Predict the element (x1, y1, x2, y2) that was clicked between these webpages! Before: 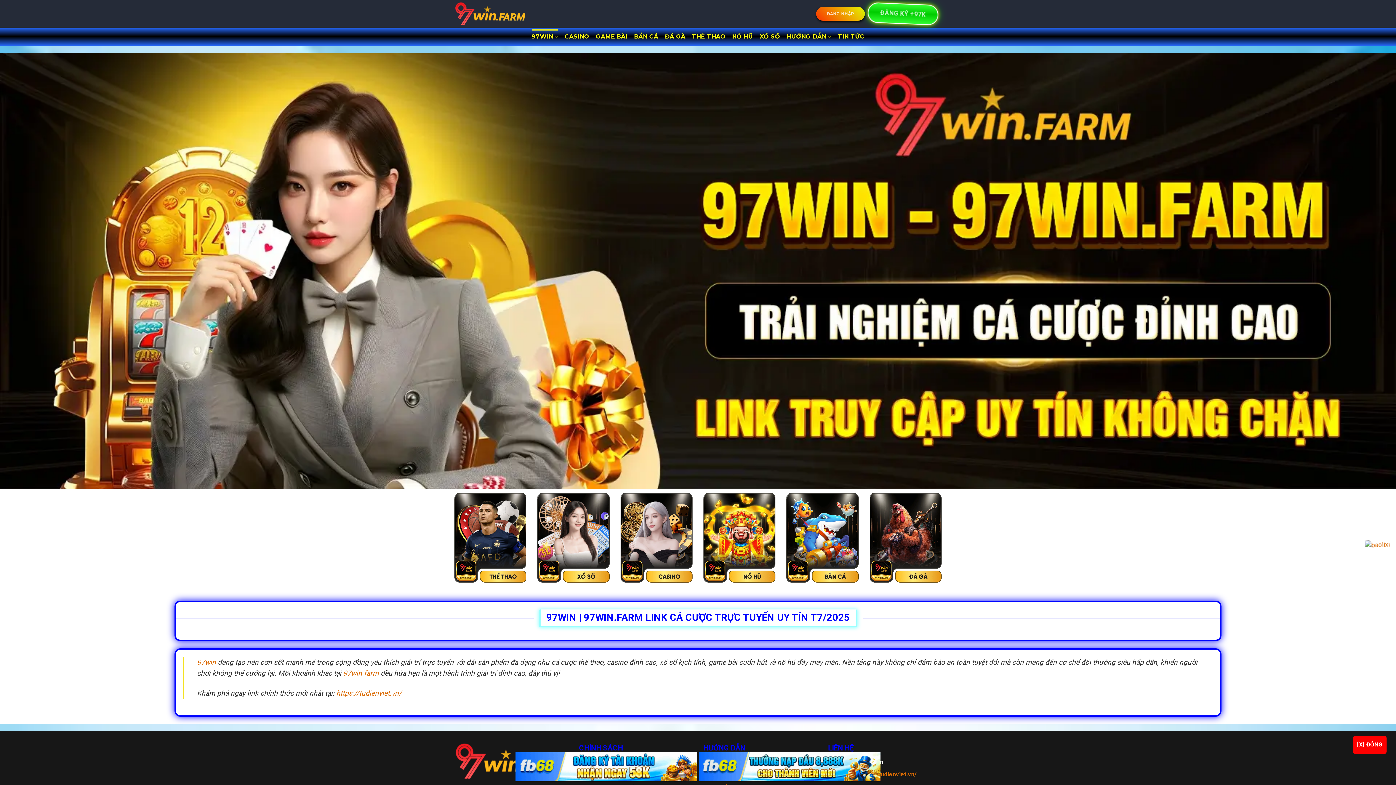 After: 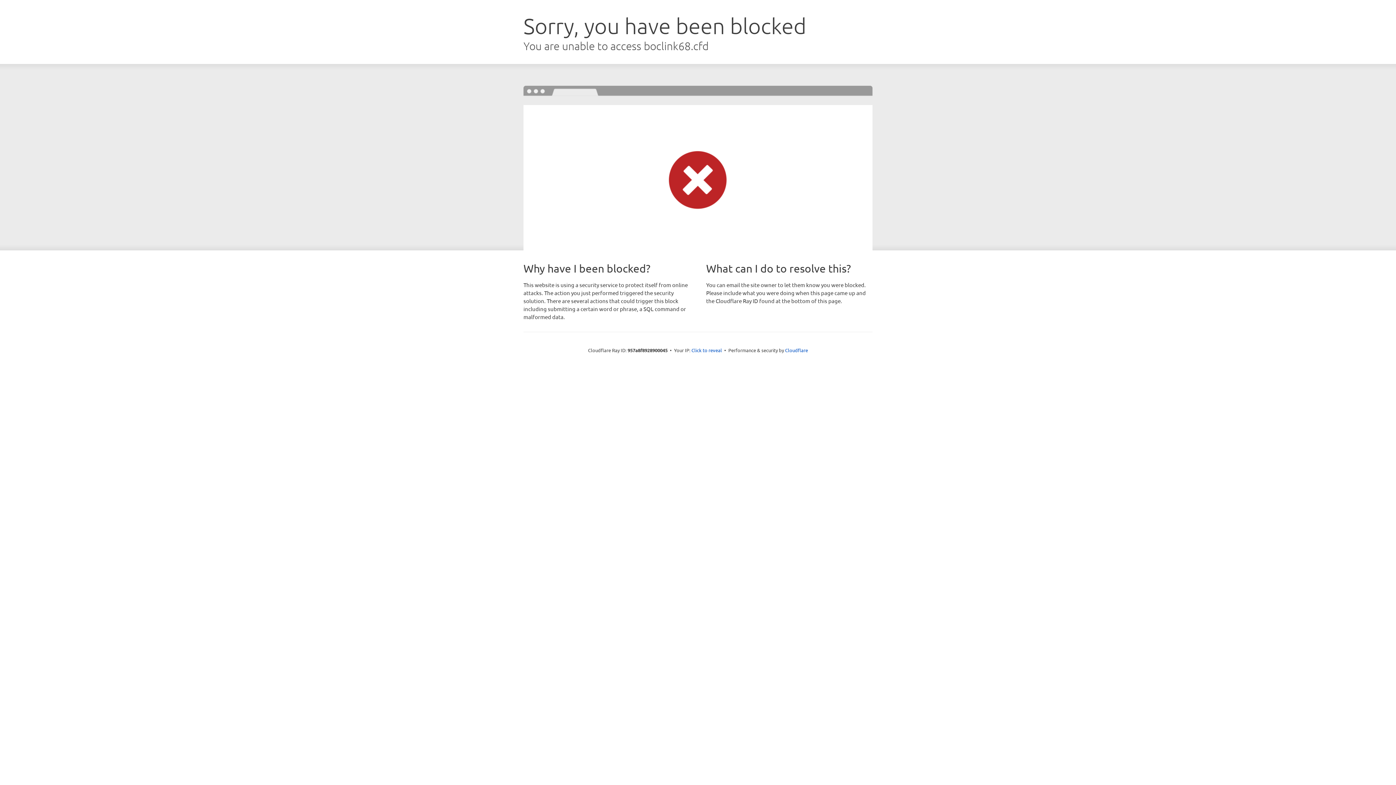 Action: bbox: (1366, 541, 1389, 548)